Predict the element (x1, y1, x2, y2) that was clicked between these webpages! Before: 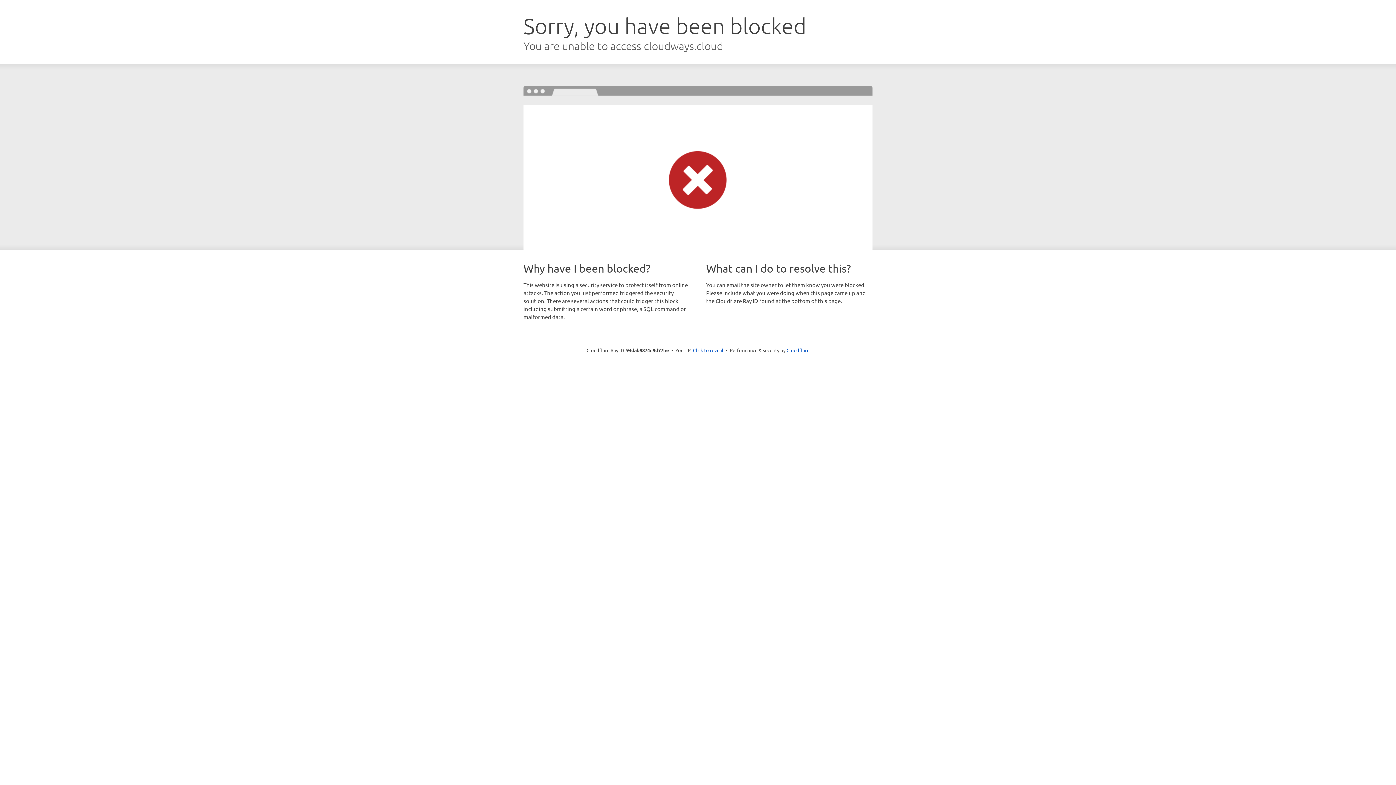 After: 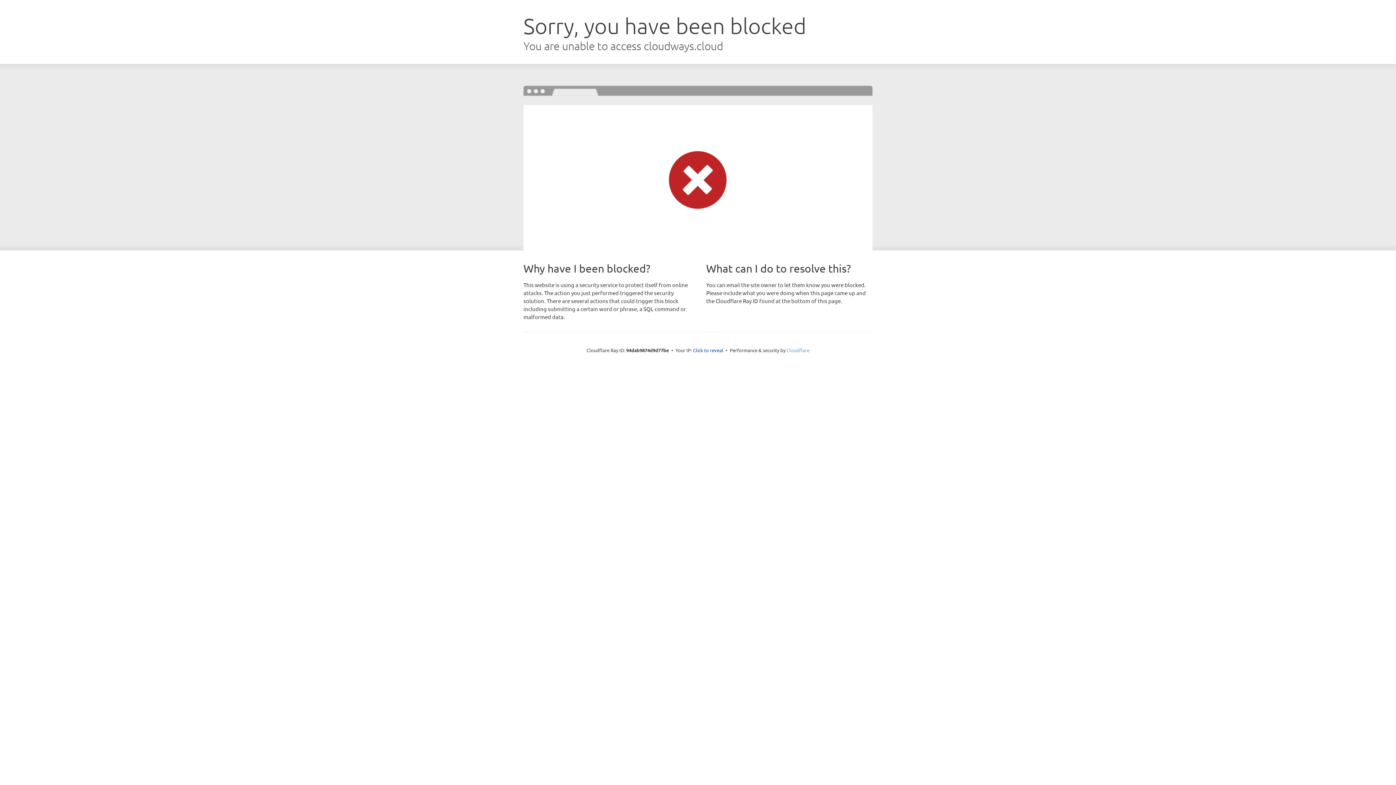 Action: bbox: (786, 347, 809, 353) label: Cloudflare